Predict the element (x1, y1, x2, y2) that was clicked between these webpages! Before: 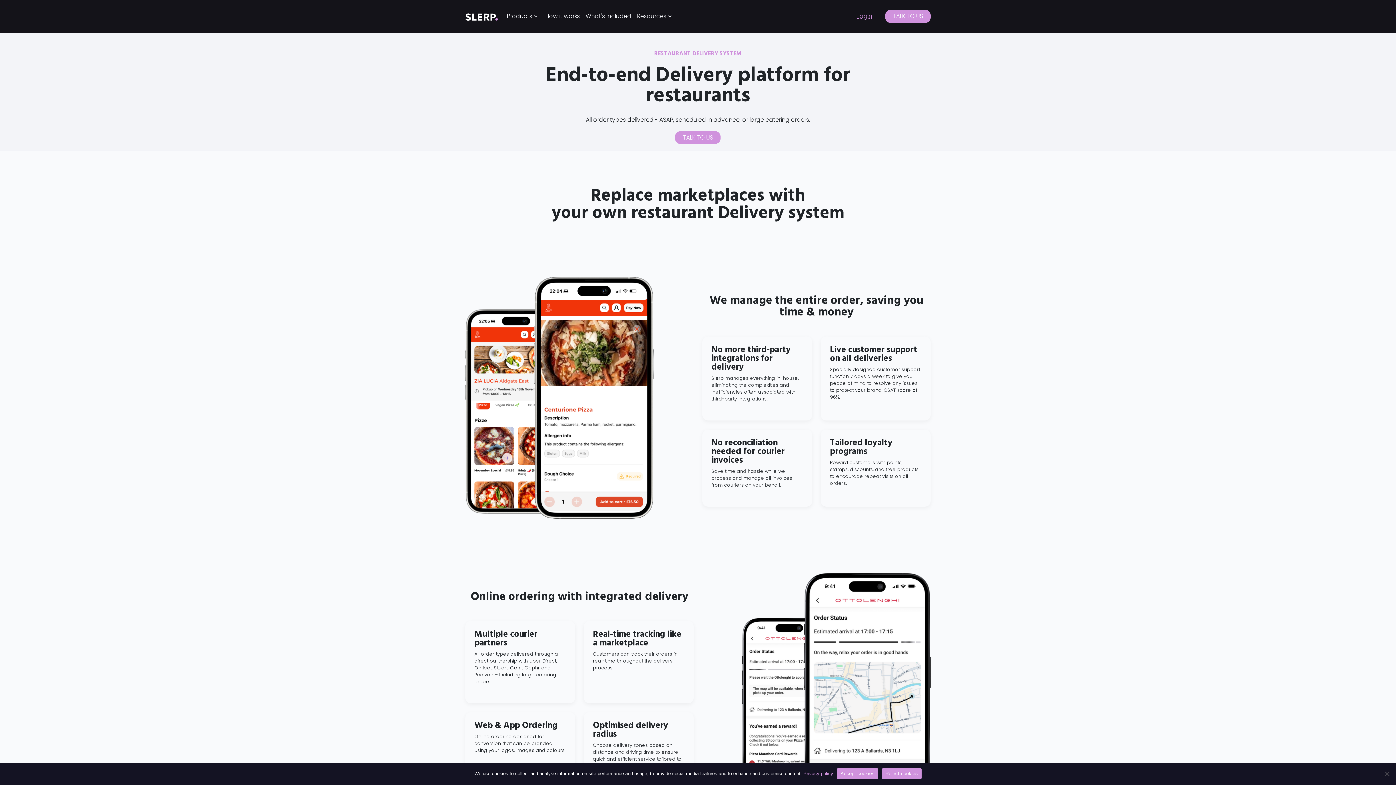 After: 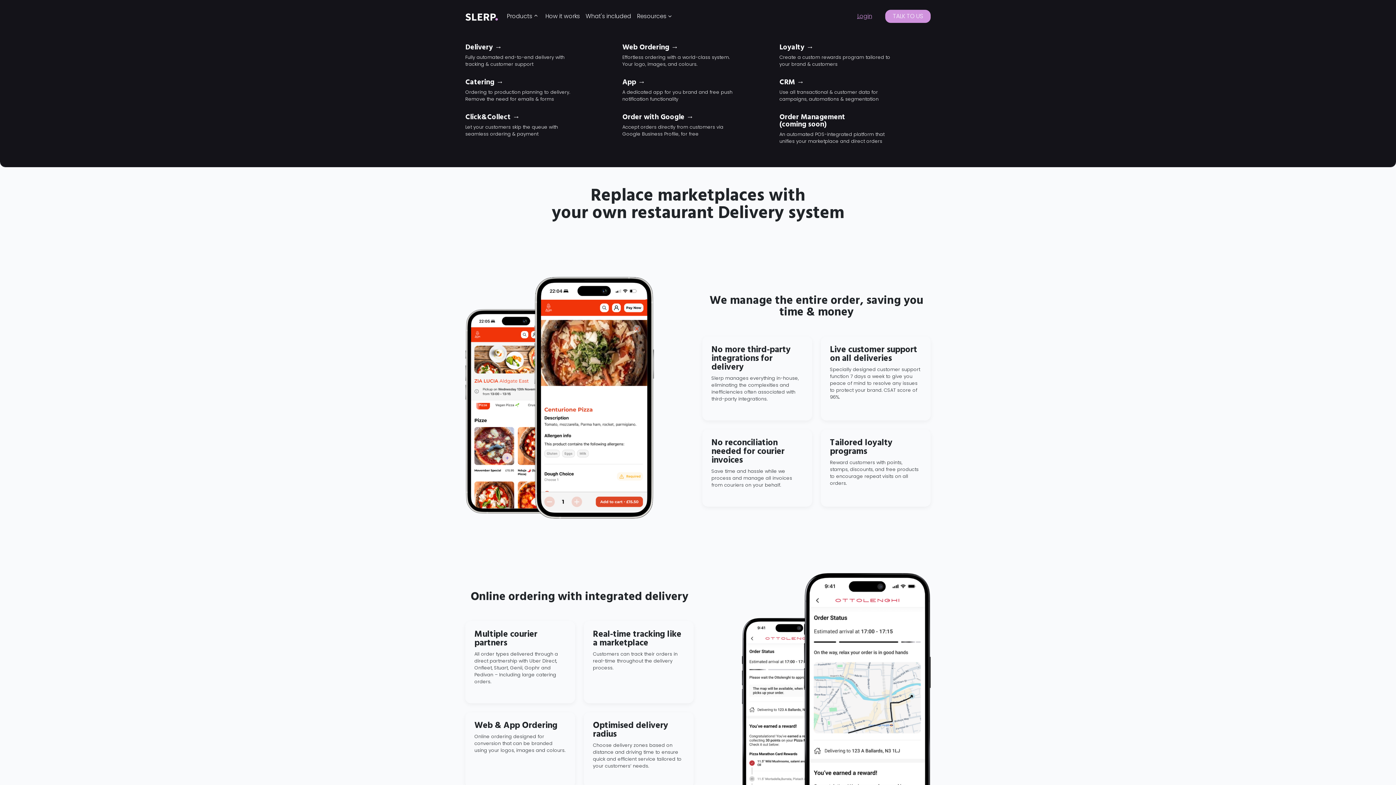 Action: bbox: (504, 9, 535, 23) label: Products